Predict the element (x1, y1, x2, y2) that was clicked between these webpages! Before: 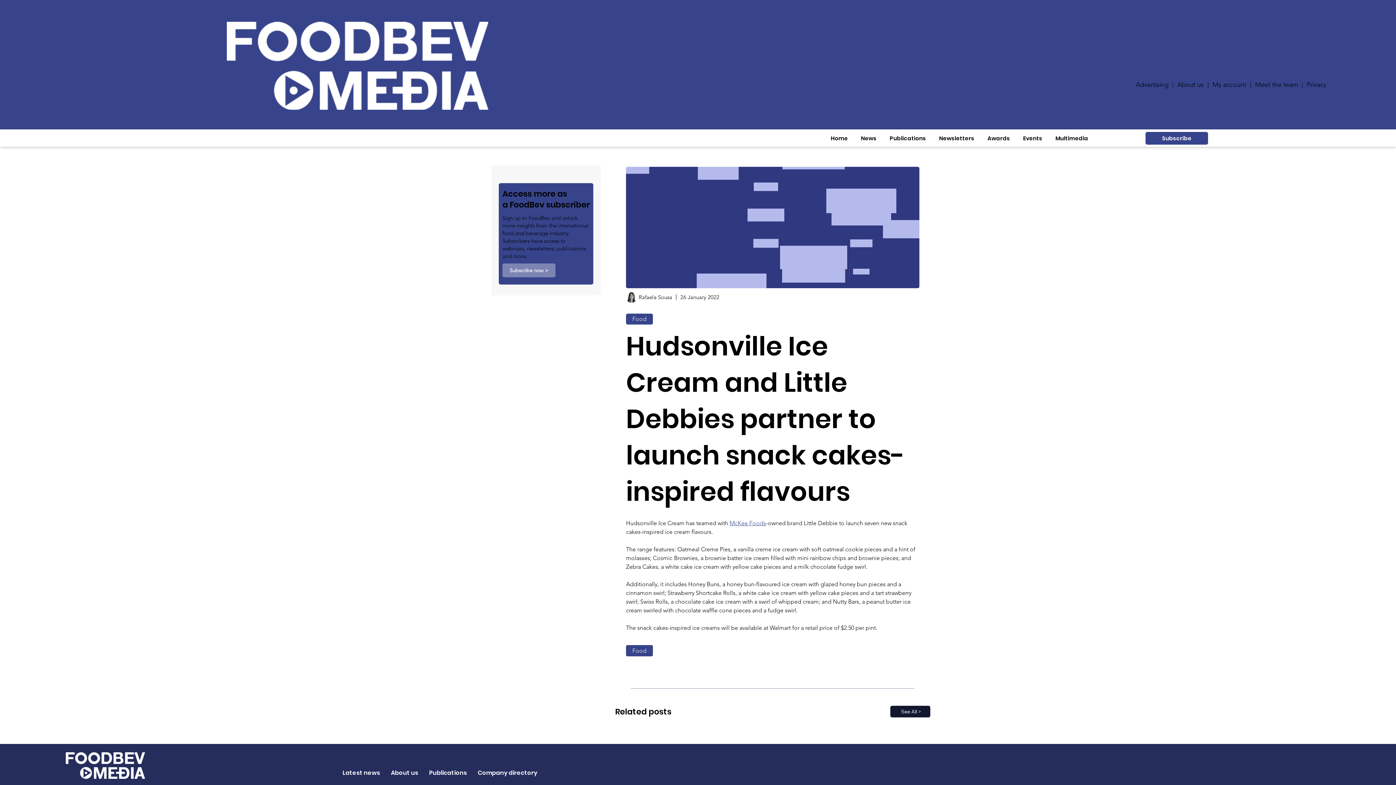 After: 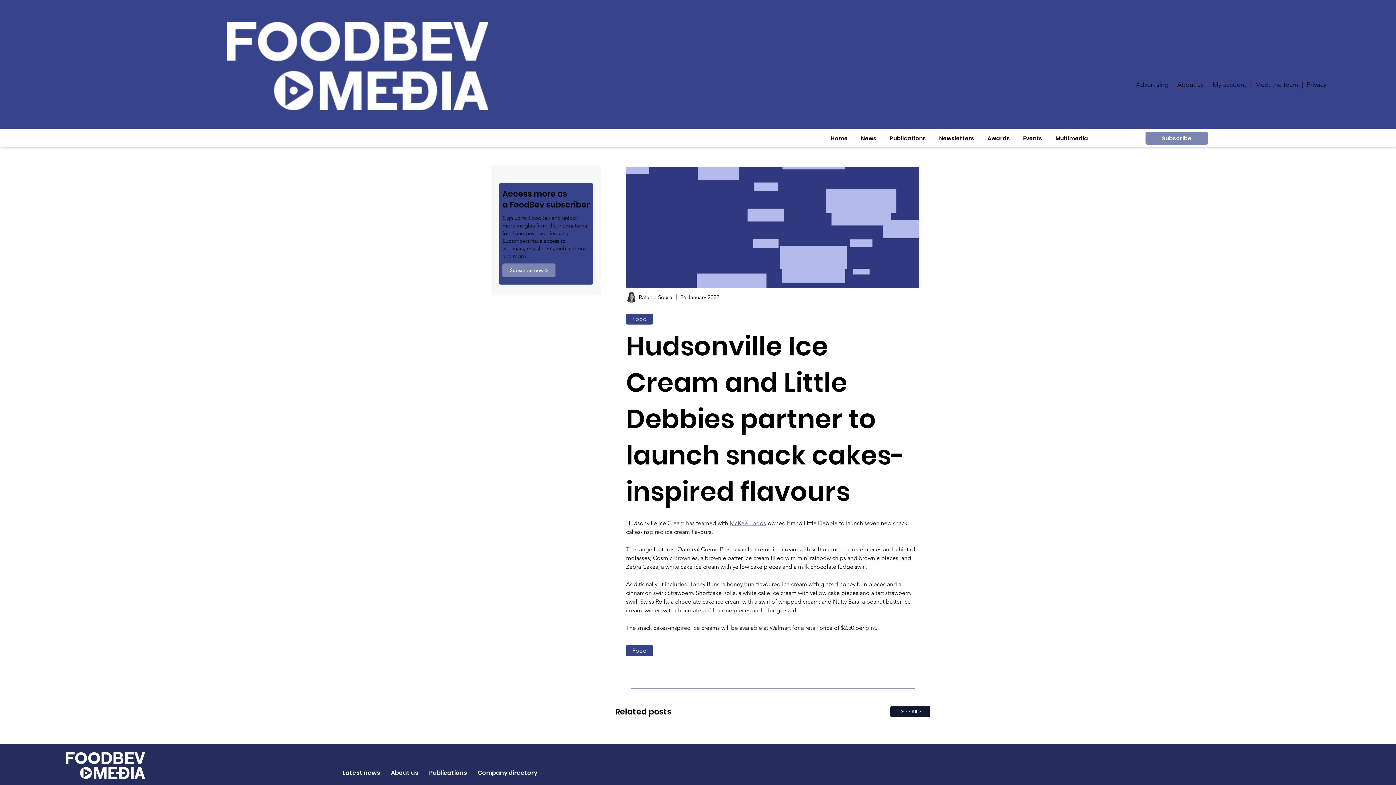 Action: label: Subscribe bbox: (1145, 131, 1208, 144)